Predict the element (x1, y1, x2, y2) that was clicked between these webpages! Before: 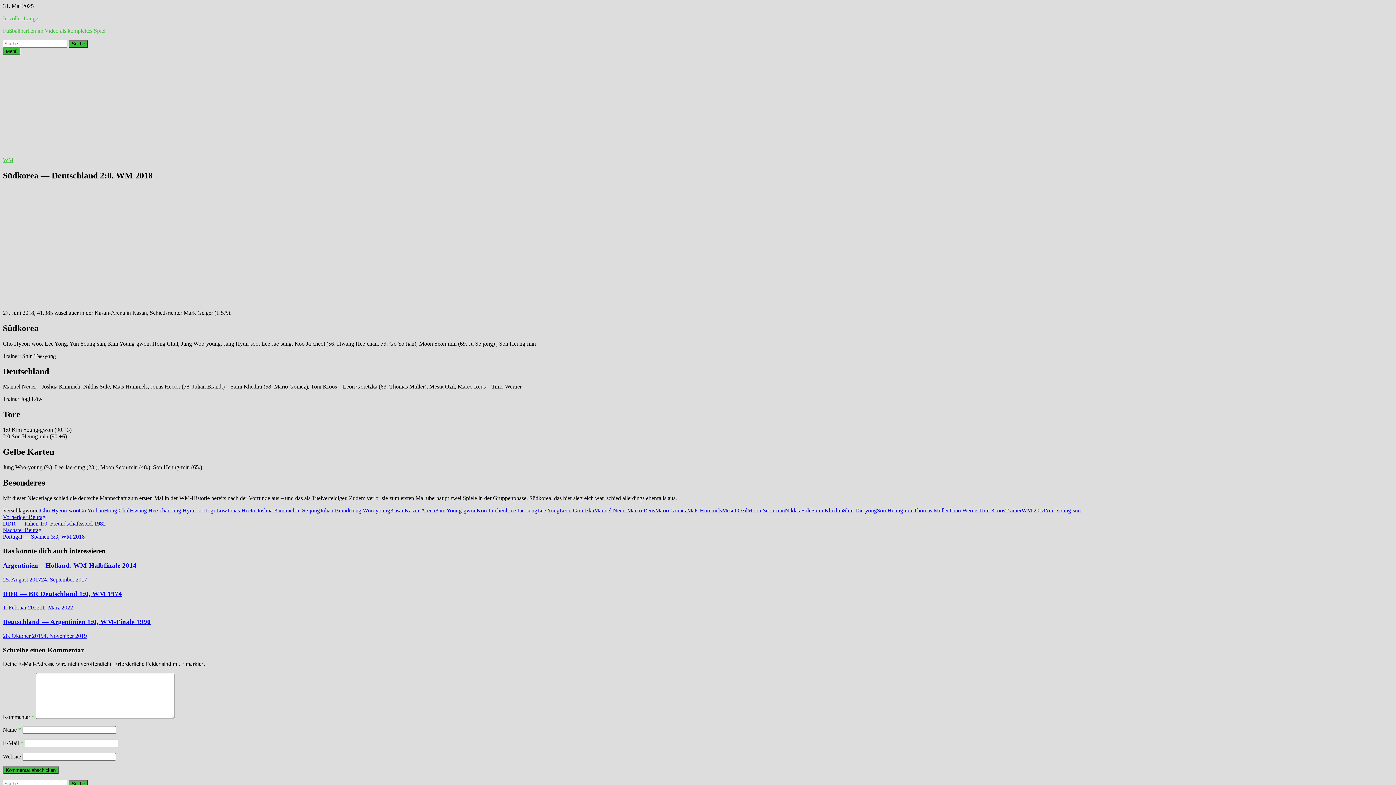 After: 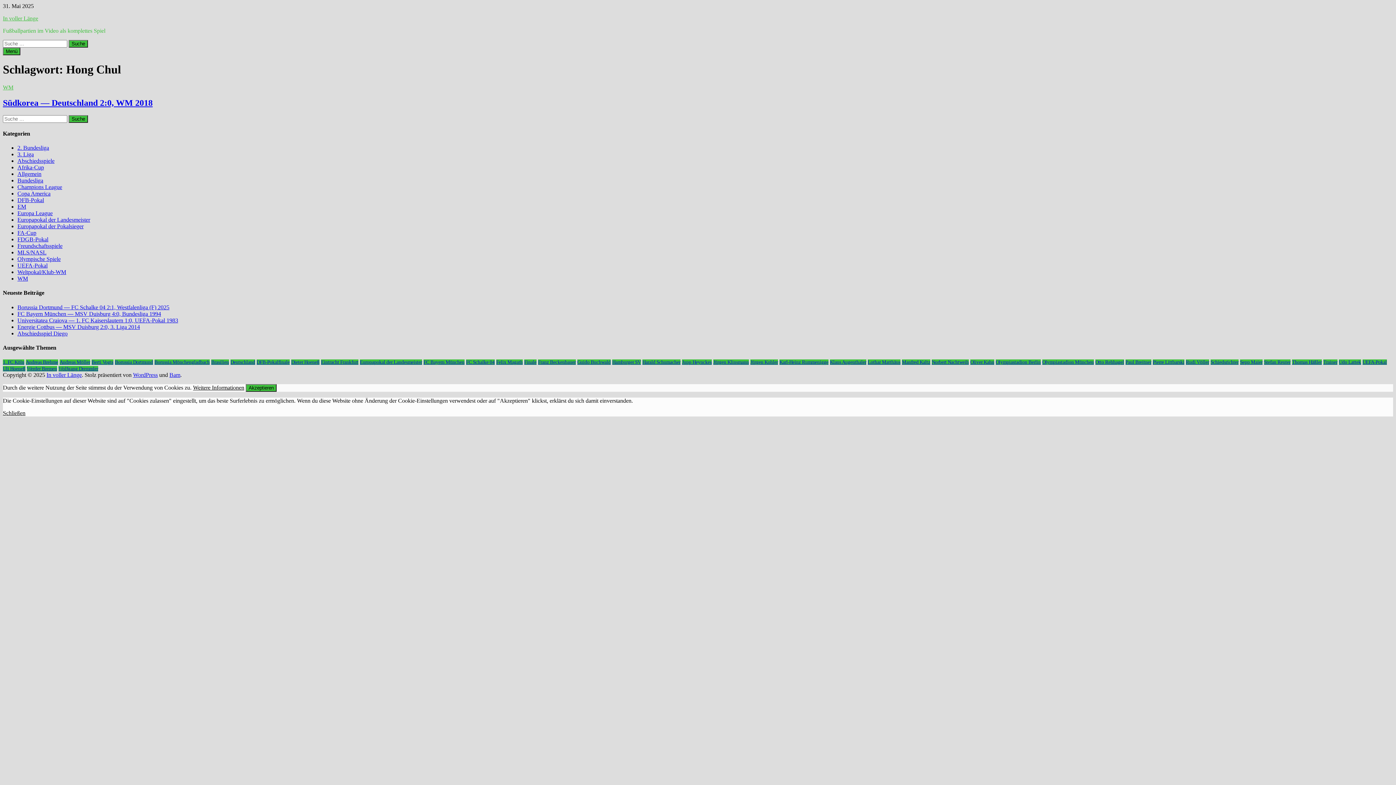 Action: bbox: (104, 507, 129, 513) label: Hong Chul